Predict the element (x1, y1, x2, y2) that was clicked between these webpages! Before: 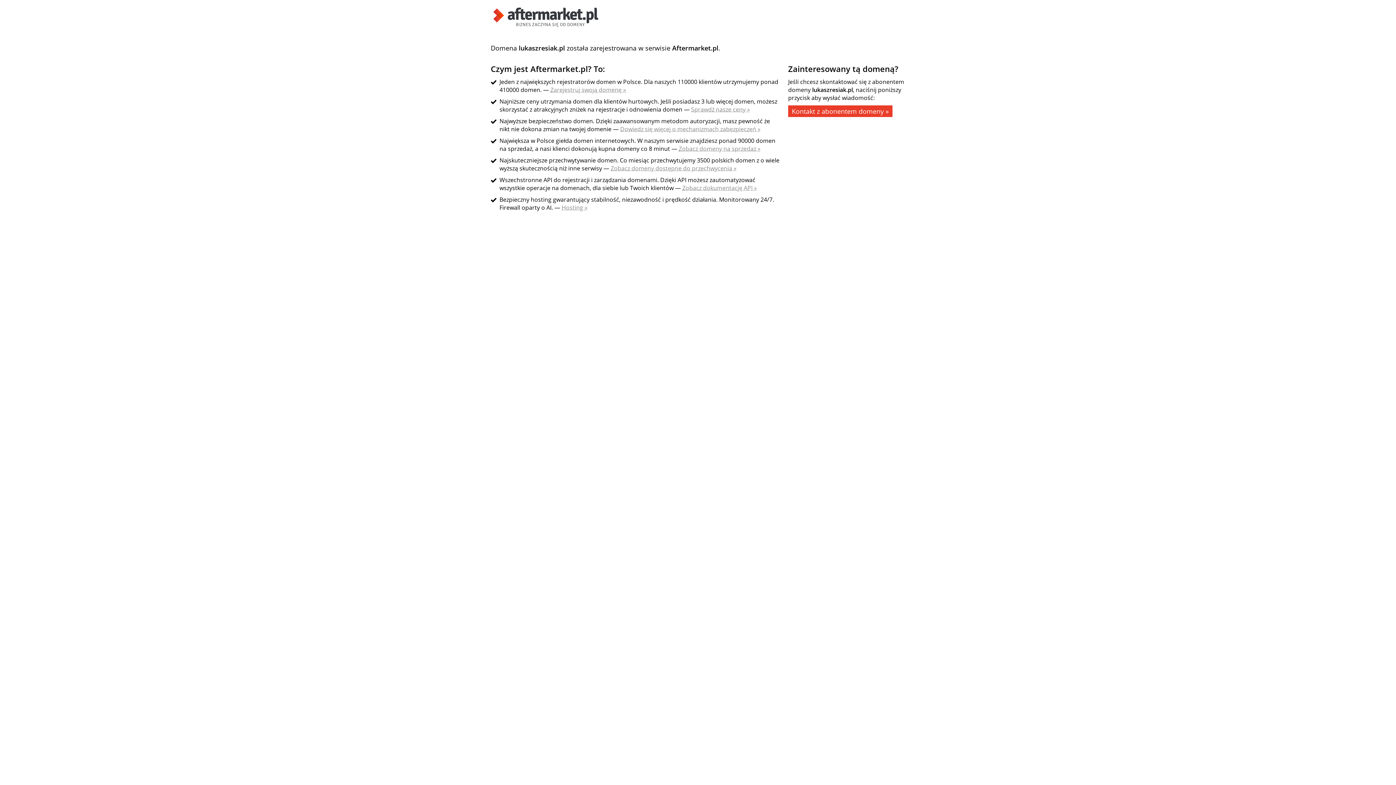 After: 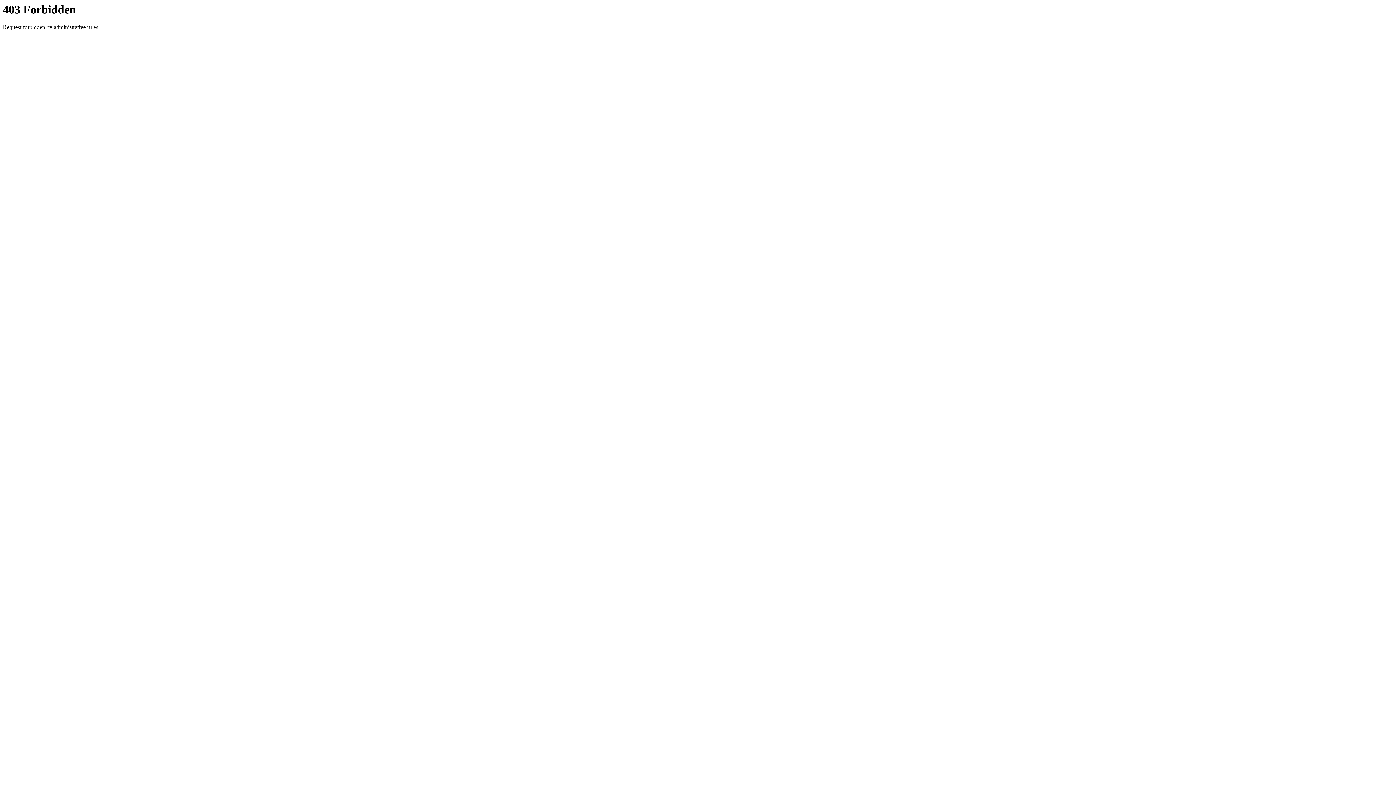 Action: label: Kontakt z abonentem domeny » bbox: (788, 105, 892, 117)